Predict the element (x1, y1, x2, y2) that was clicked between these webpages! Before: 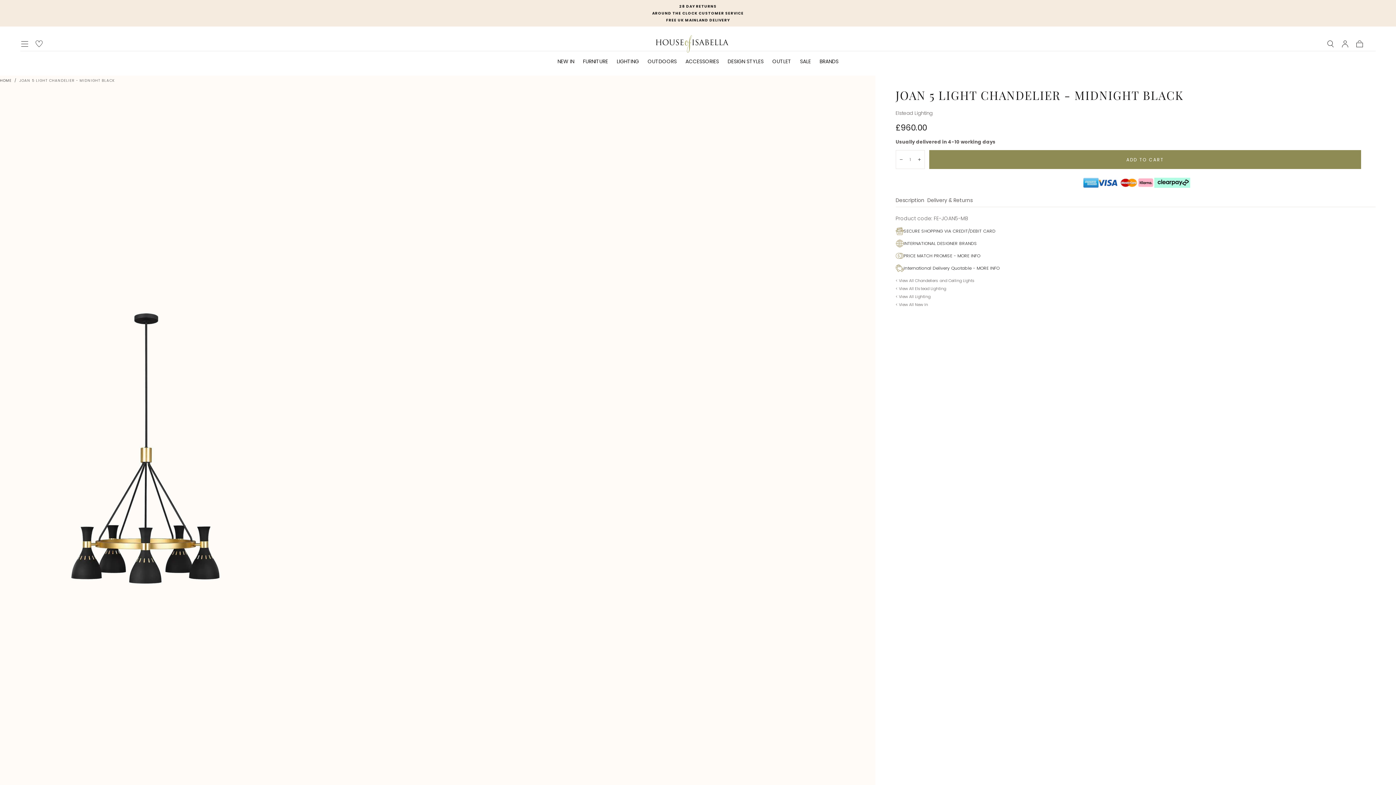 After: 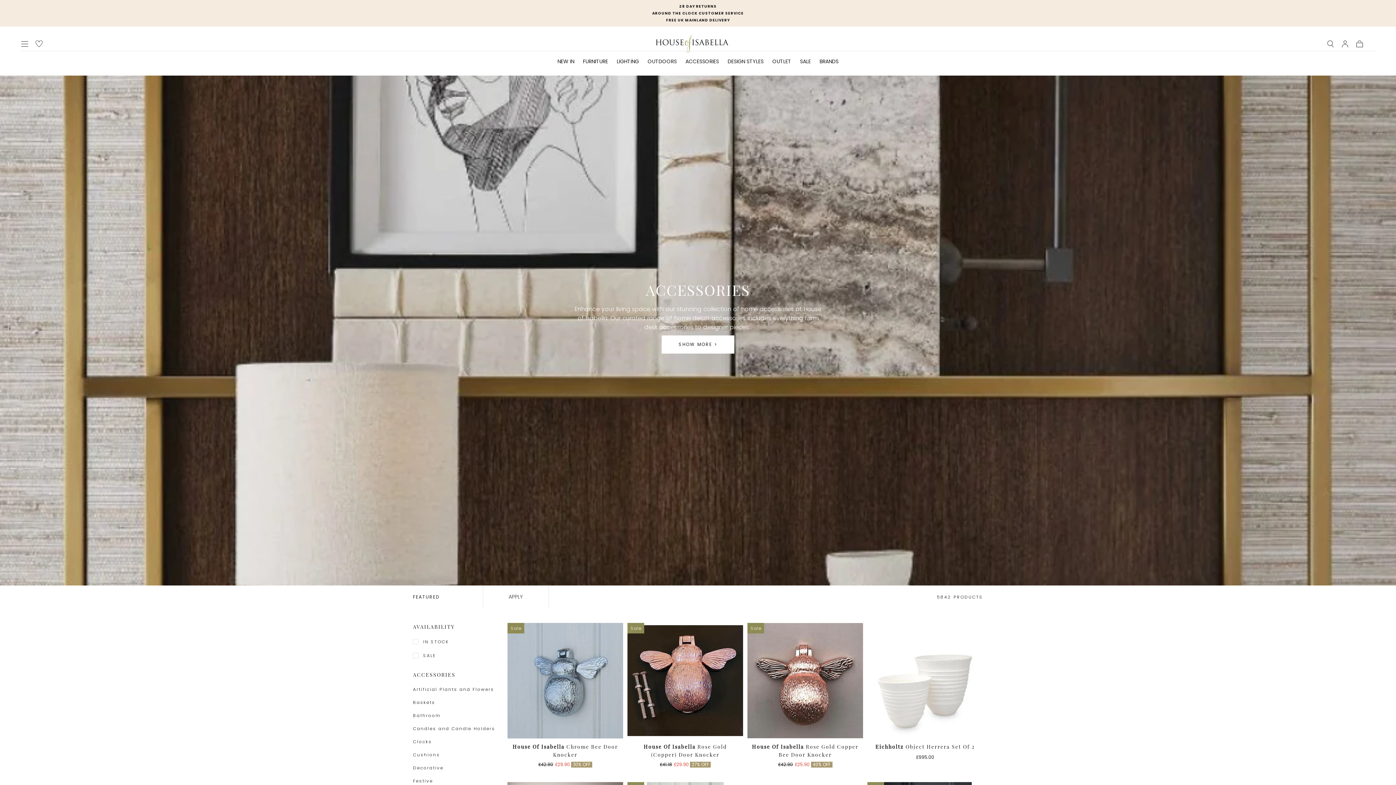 Action: label: ACCESSORIES bbox: (685, 58, 719, 66)